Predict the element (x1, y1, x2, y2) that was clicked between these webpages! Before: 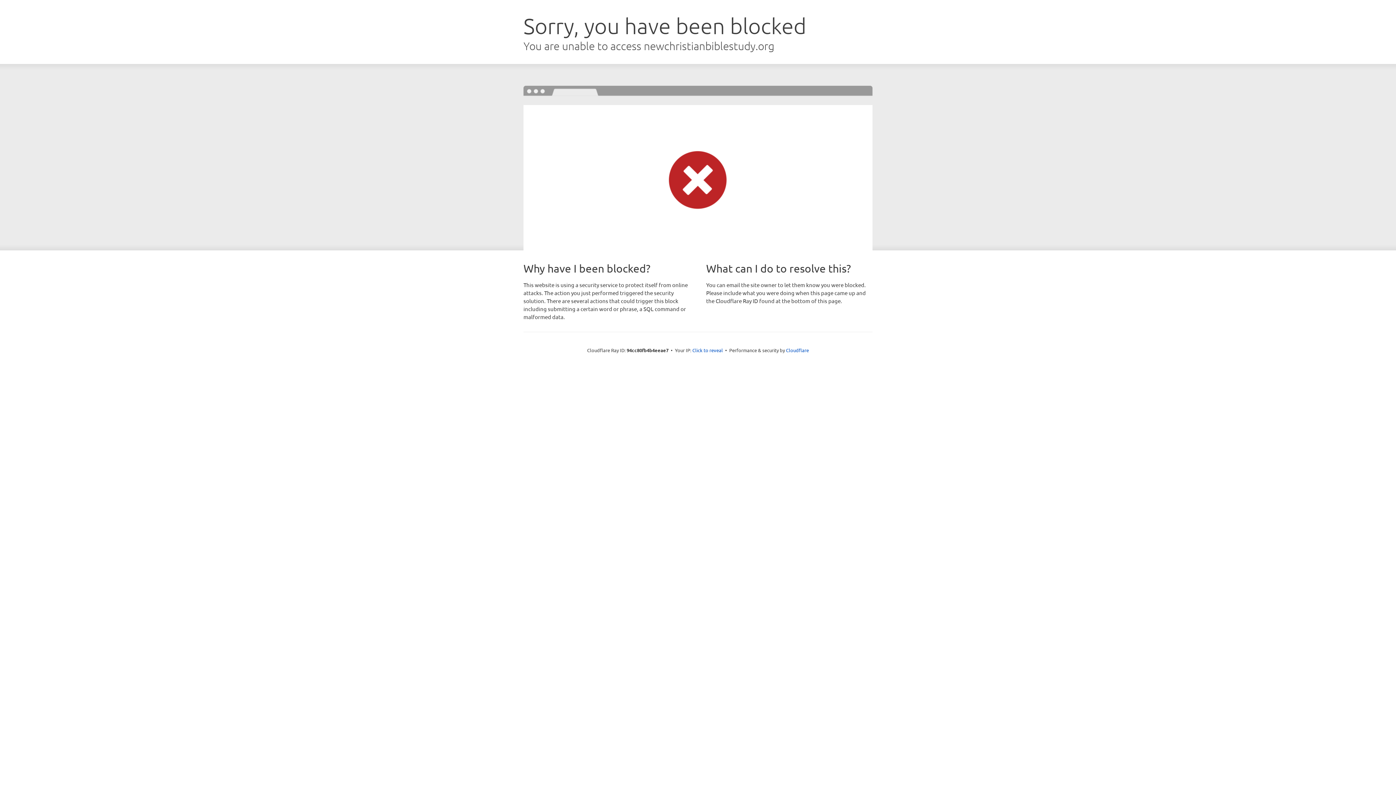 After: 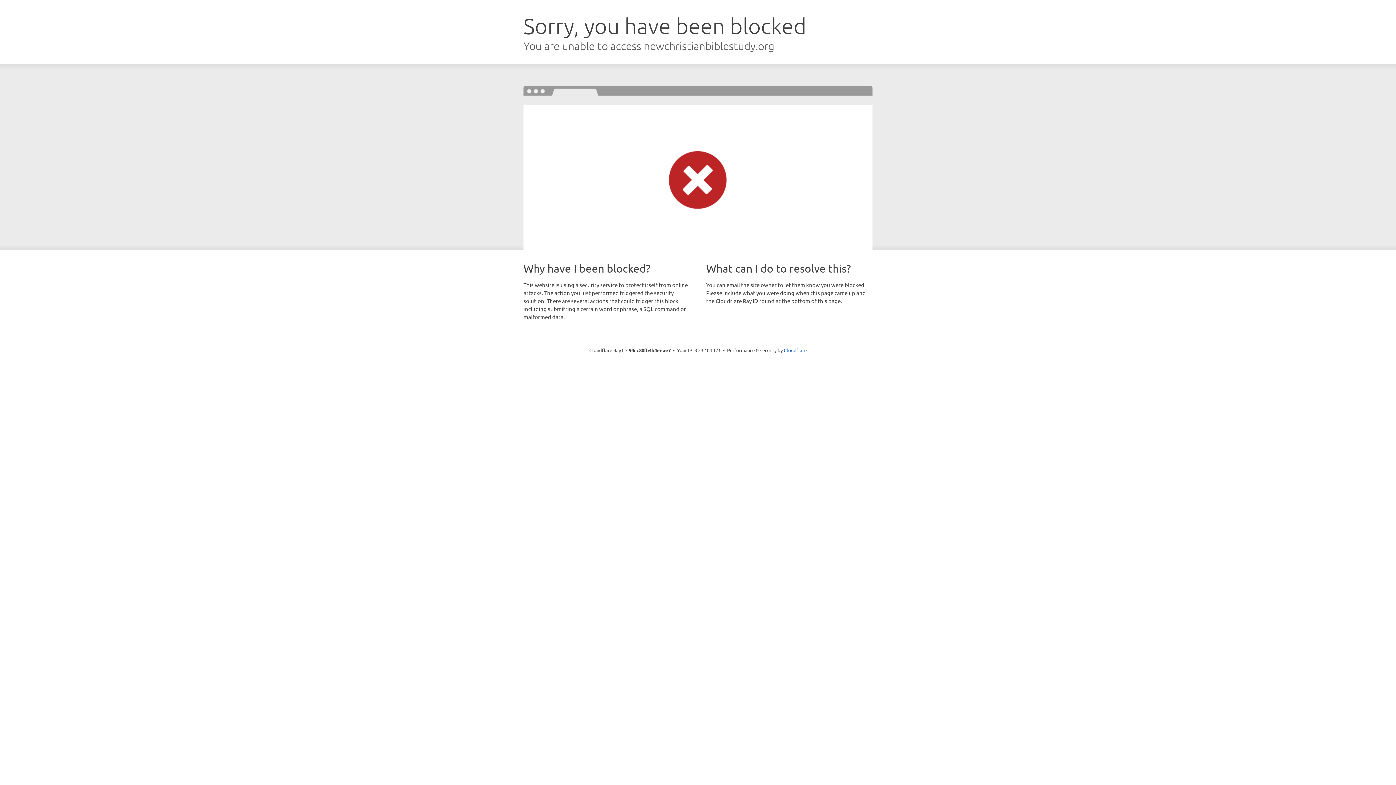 Action: label: Click to reveal bbox: (692, 346, 723, 353)